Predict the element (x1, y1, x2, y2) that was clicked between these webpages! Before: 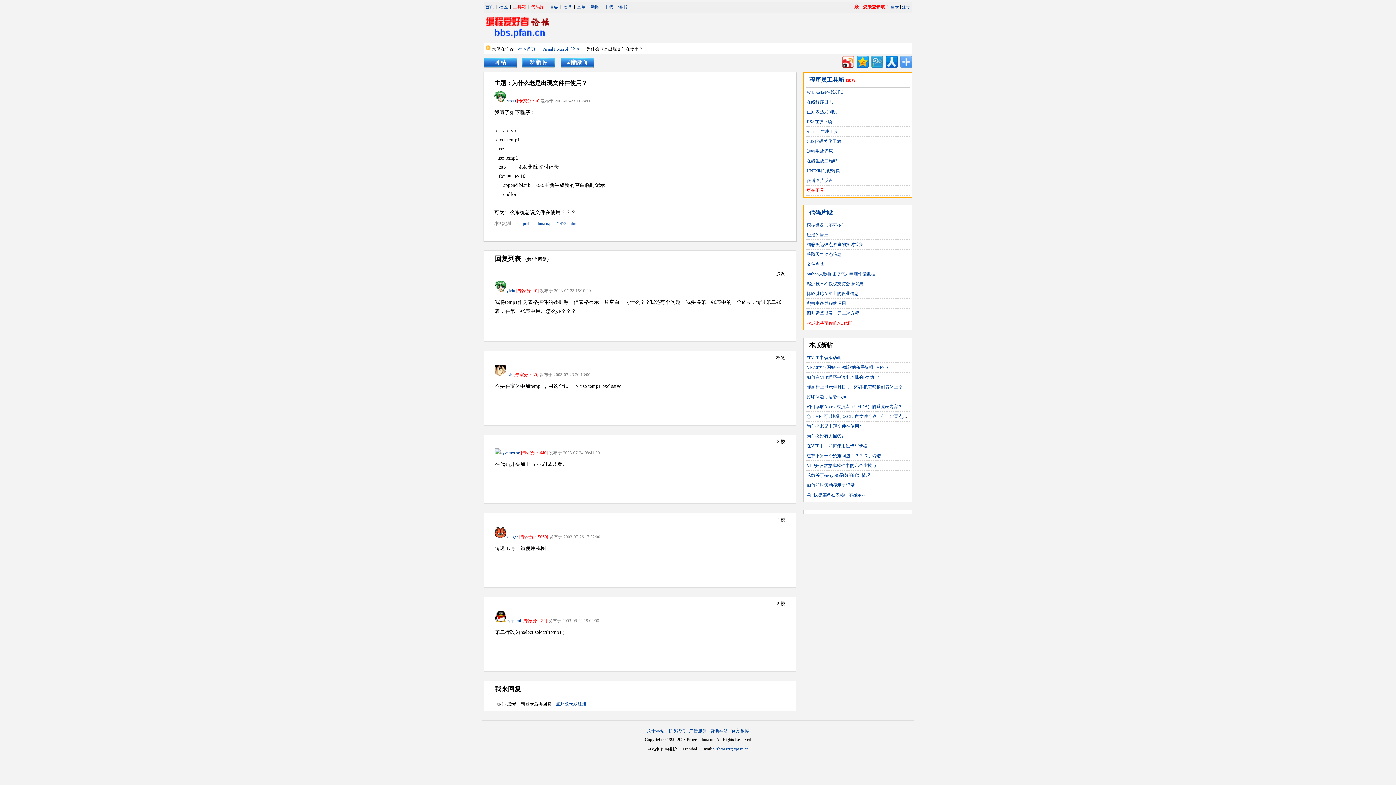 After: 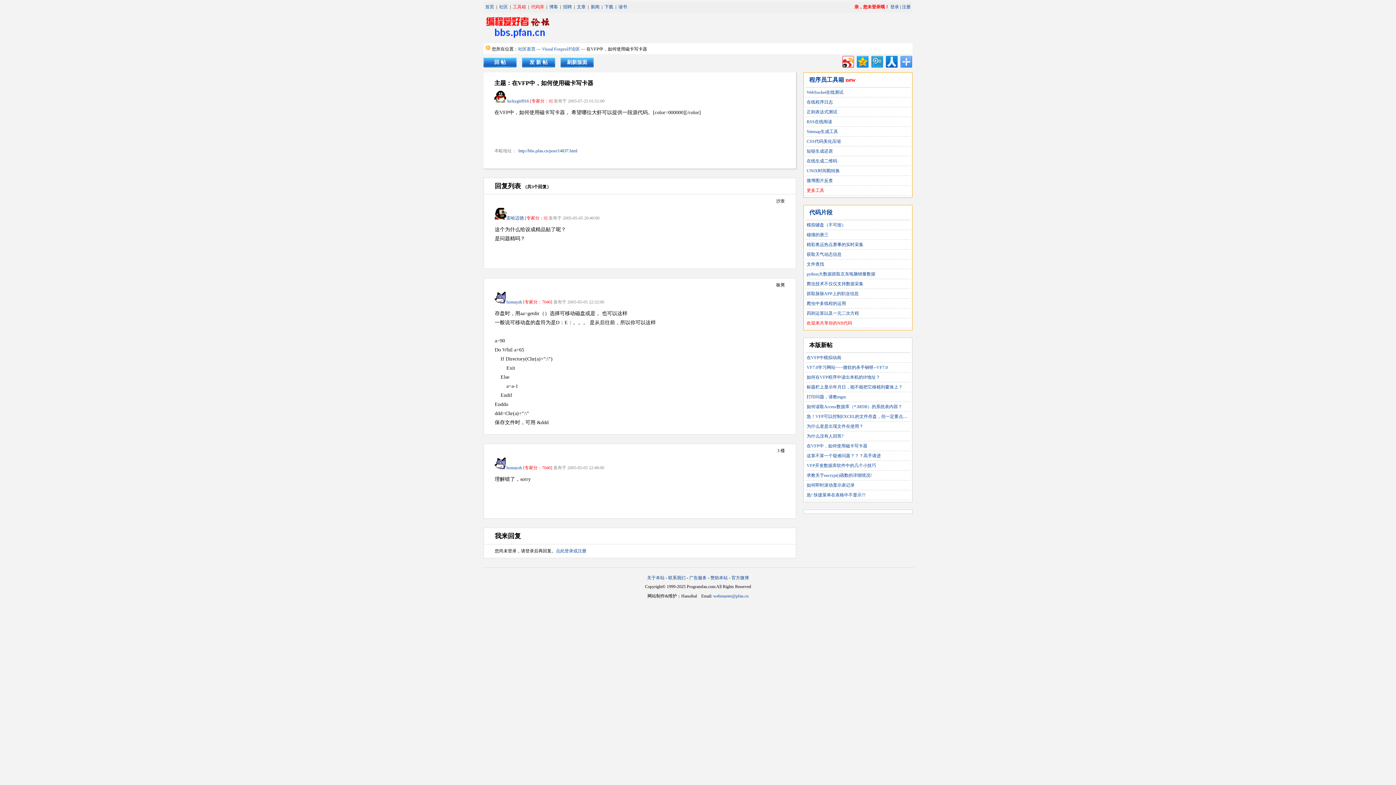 Action: bbox: (806, 443, 867, 448) label: 在VFP中，如何使用磁卡写卡器